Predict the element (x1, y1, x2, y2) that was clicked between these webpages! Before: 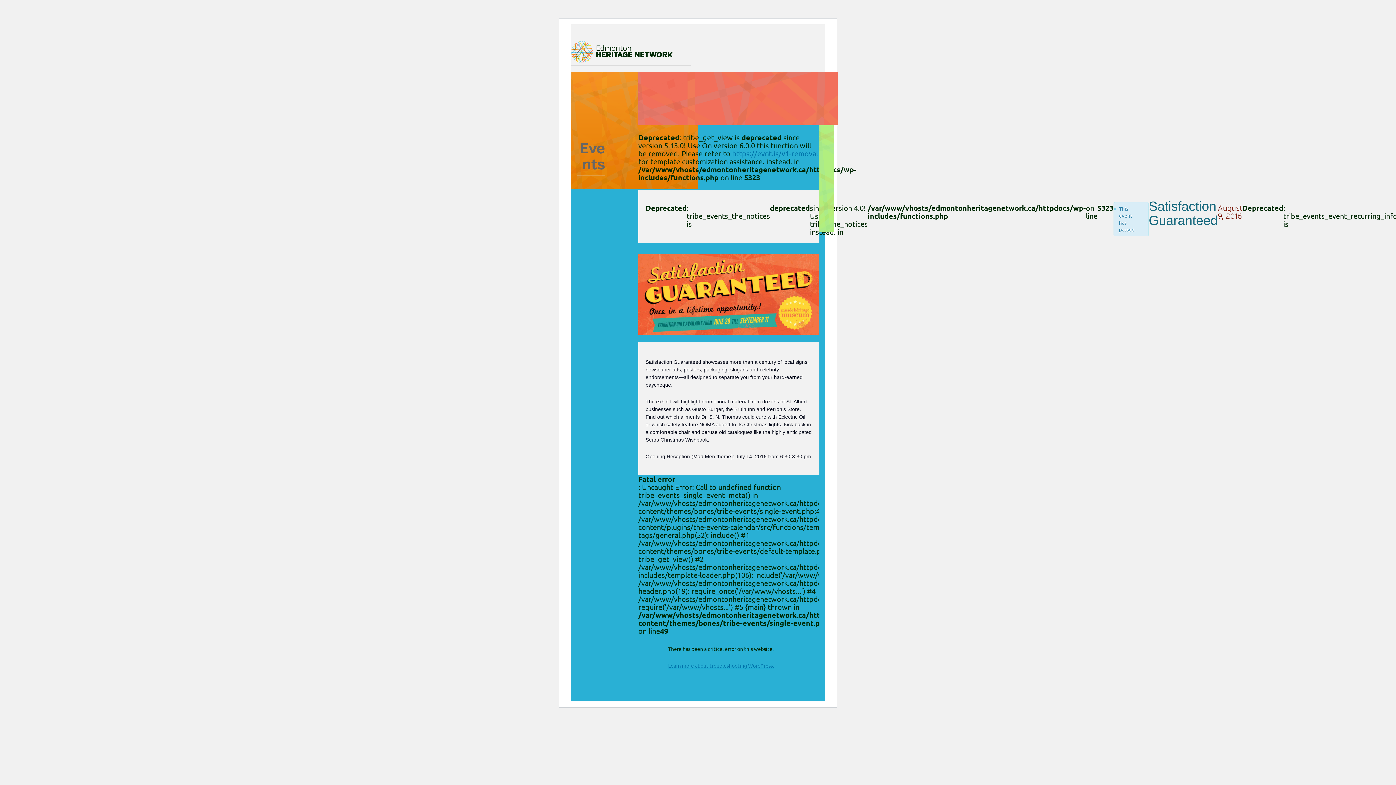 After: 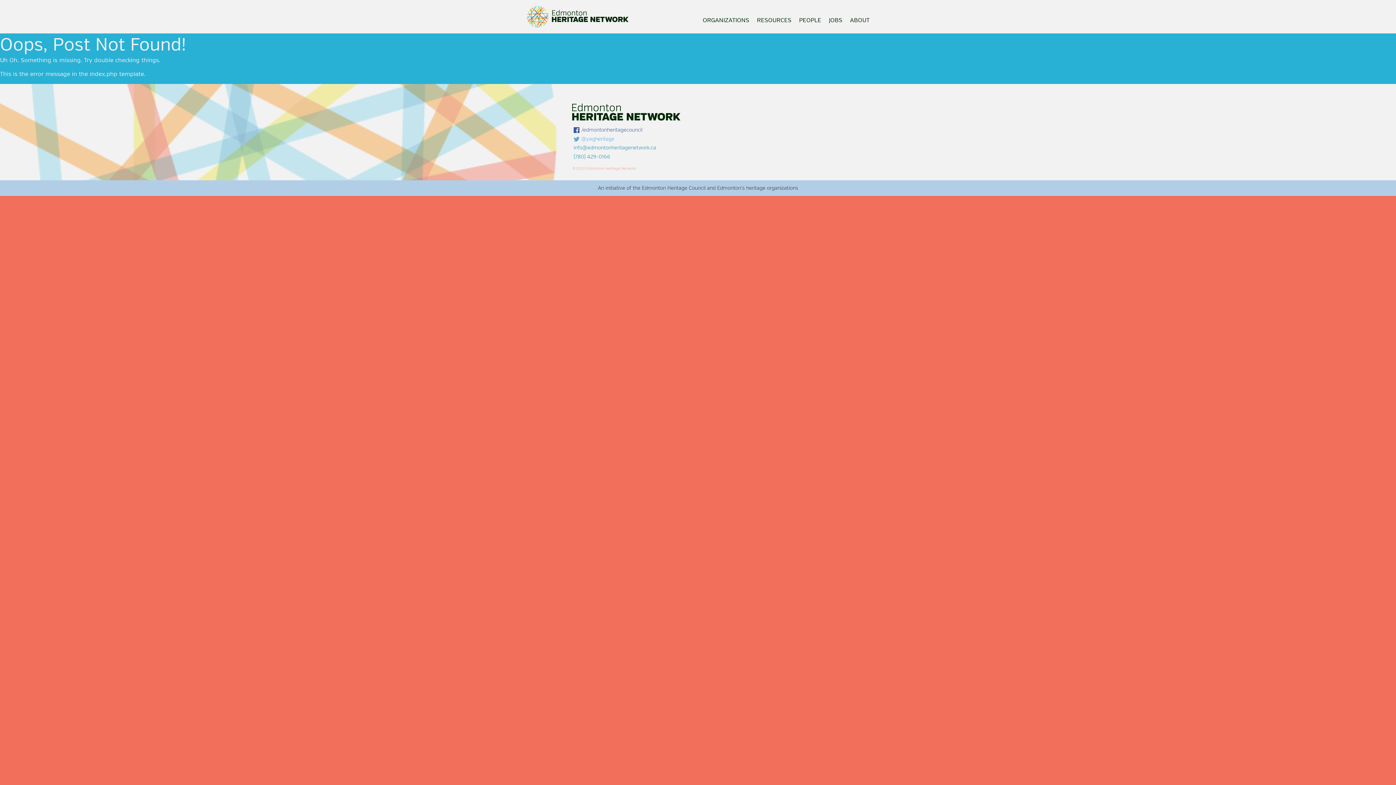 Action: bbox: (570, 41, 691, 65) label: Edmonton Heritage Network